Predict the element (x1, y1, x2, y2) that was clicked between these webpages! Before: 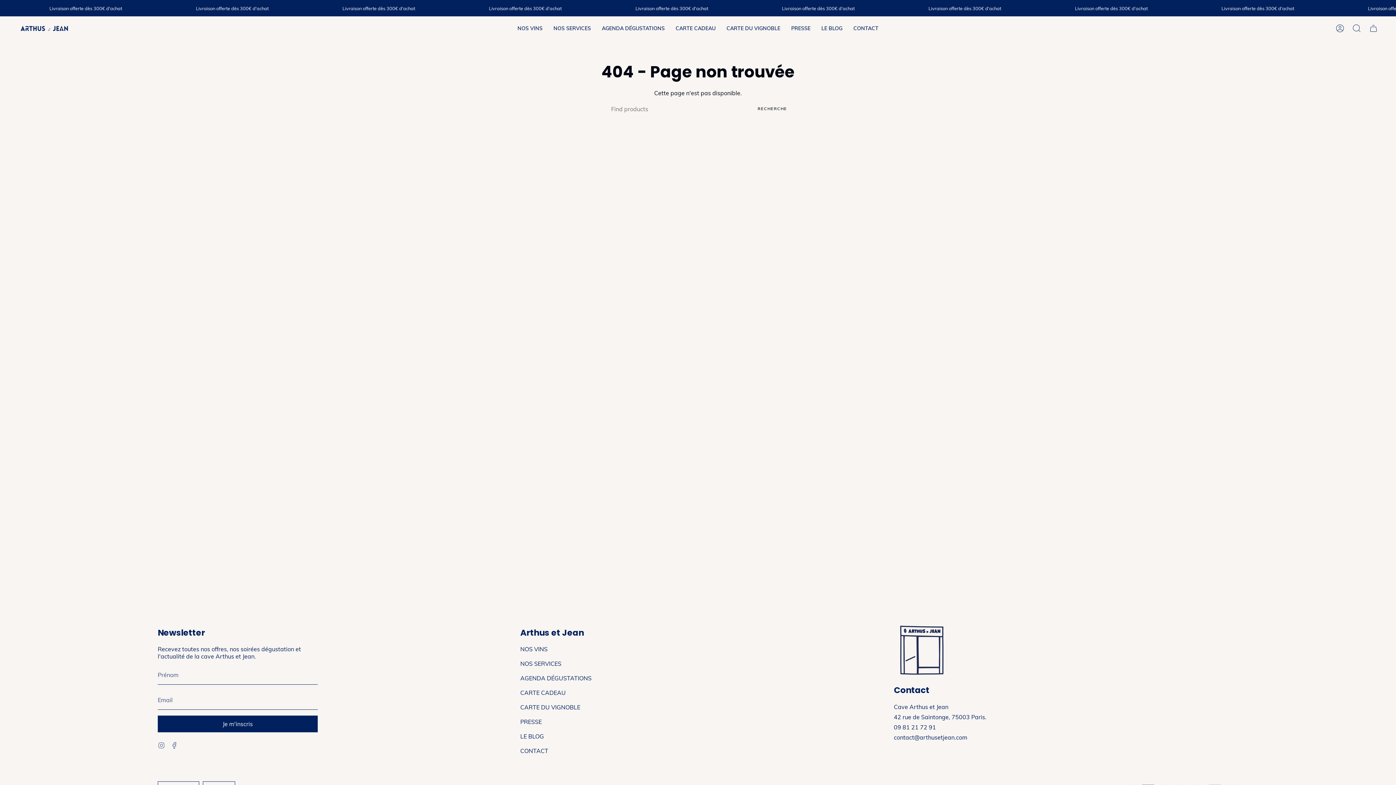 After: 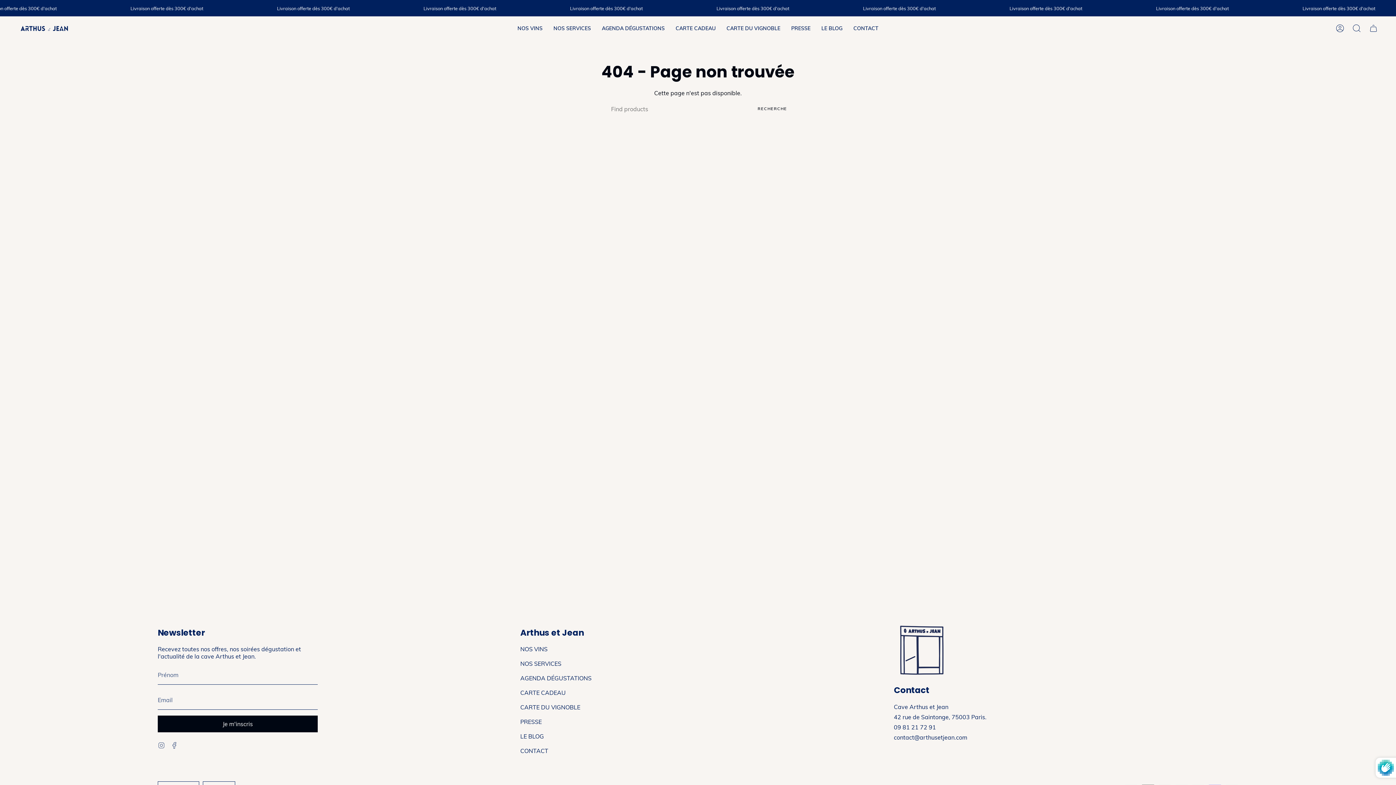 Action: label: Je m'inscris bbox: (157, 716, 317, 732)